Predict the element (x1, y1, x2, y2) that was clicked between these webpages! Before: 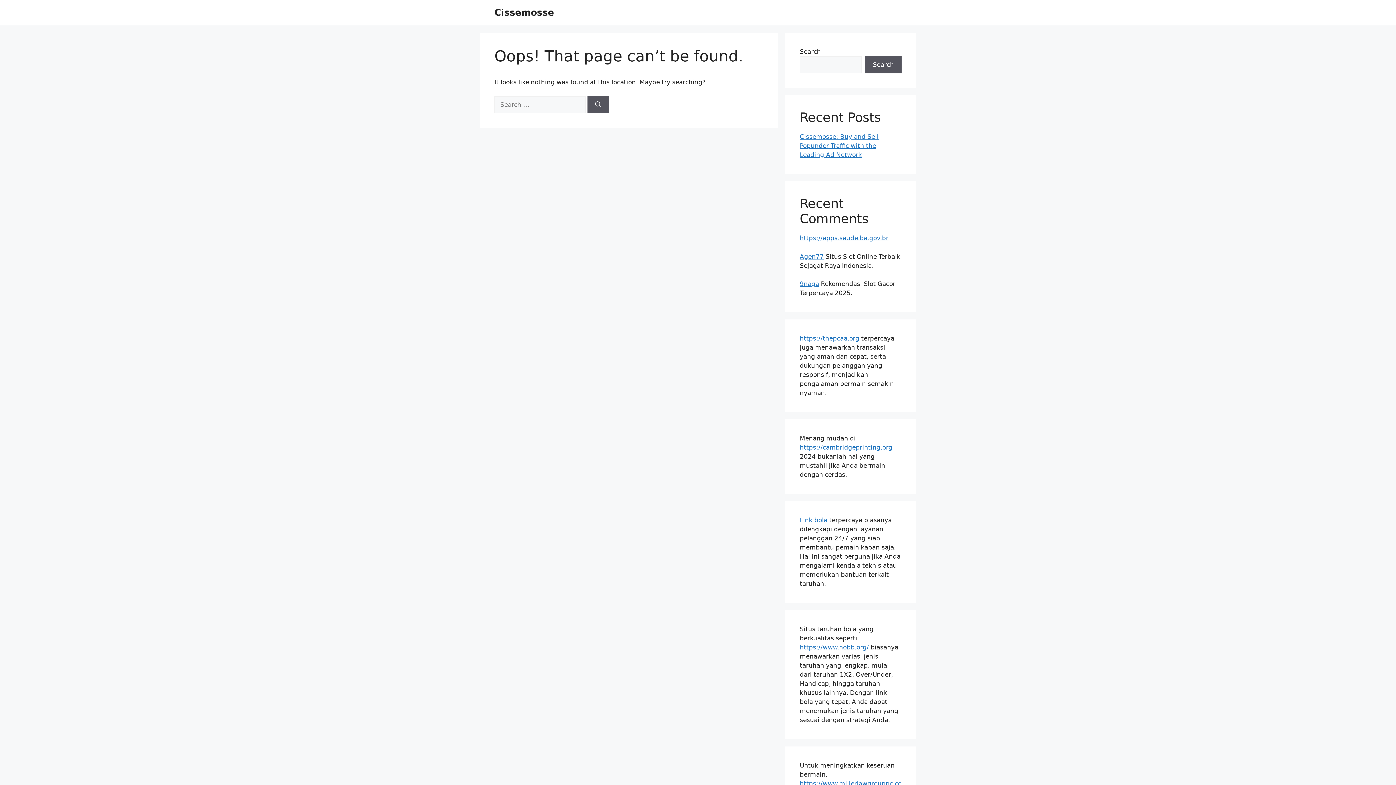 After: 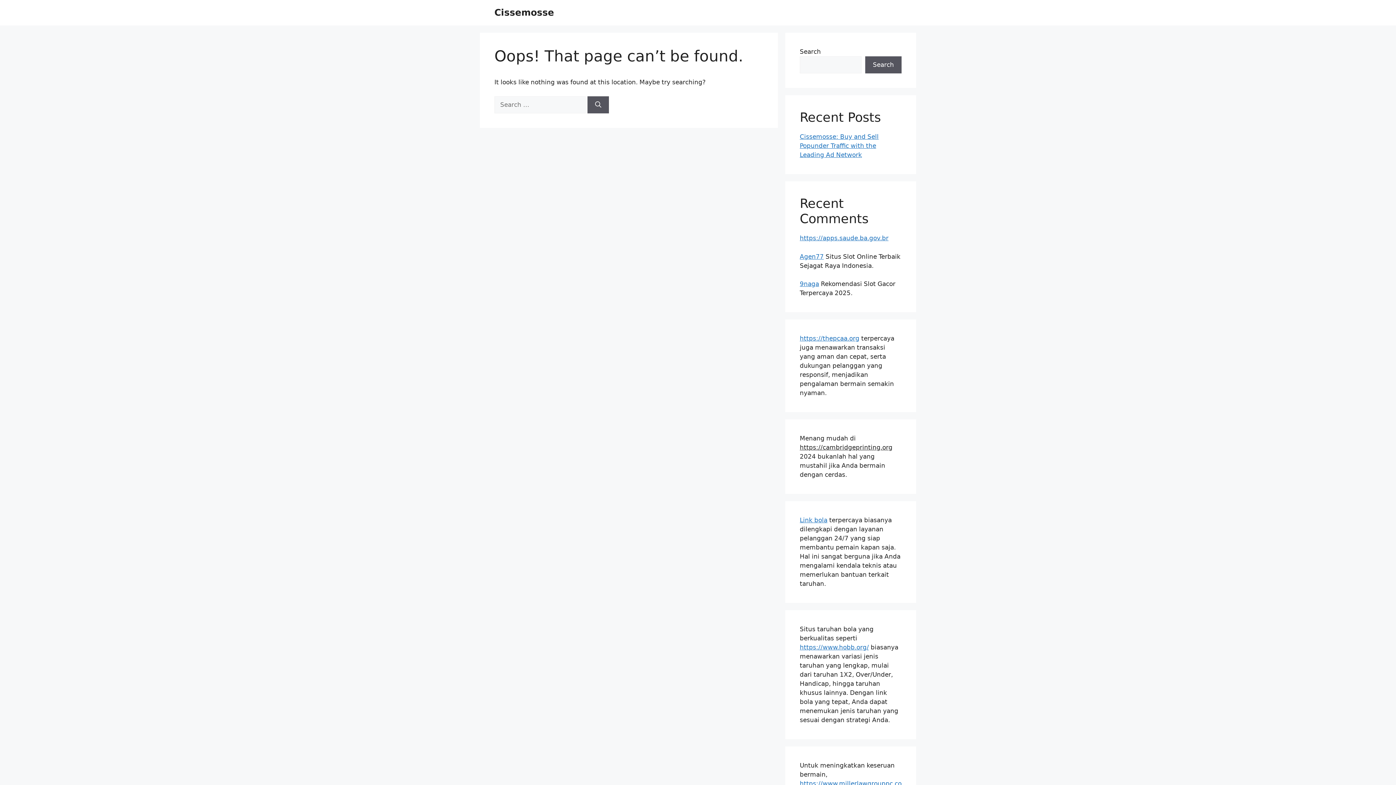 Action: label: https://cambridgeprinting.org bbox: (800, 444, 892, 451)